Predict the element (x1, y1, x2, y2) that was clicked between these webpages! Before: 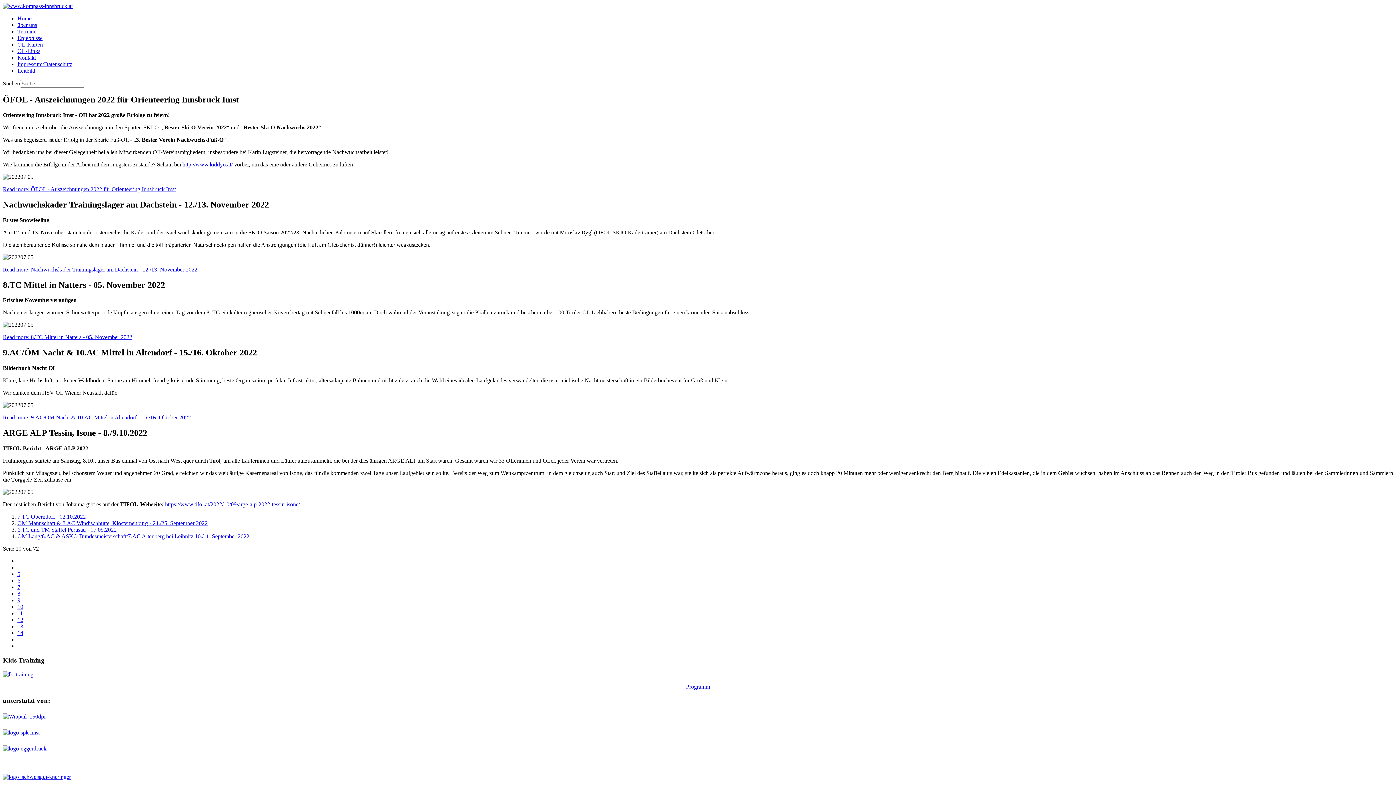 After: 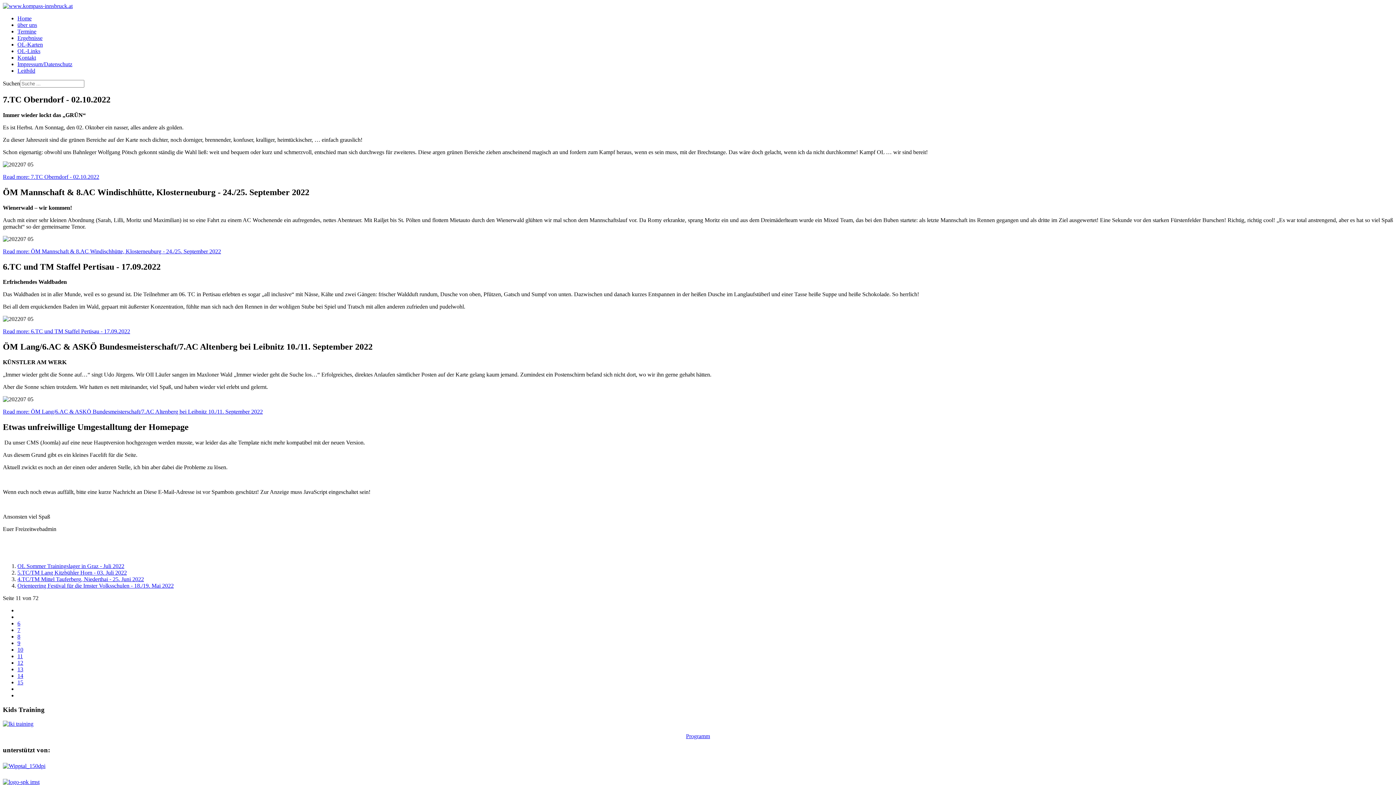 Action: bbox: (17, 610, 22, 616) label: Gehe zur Seite 11